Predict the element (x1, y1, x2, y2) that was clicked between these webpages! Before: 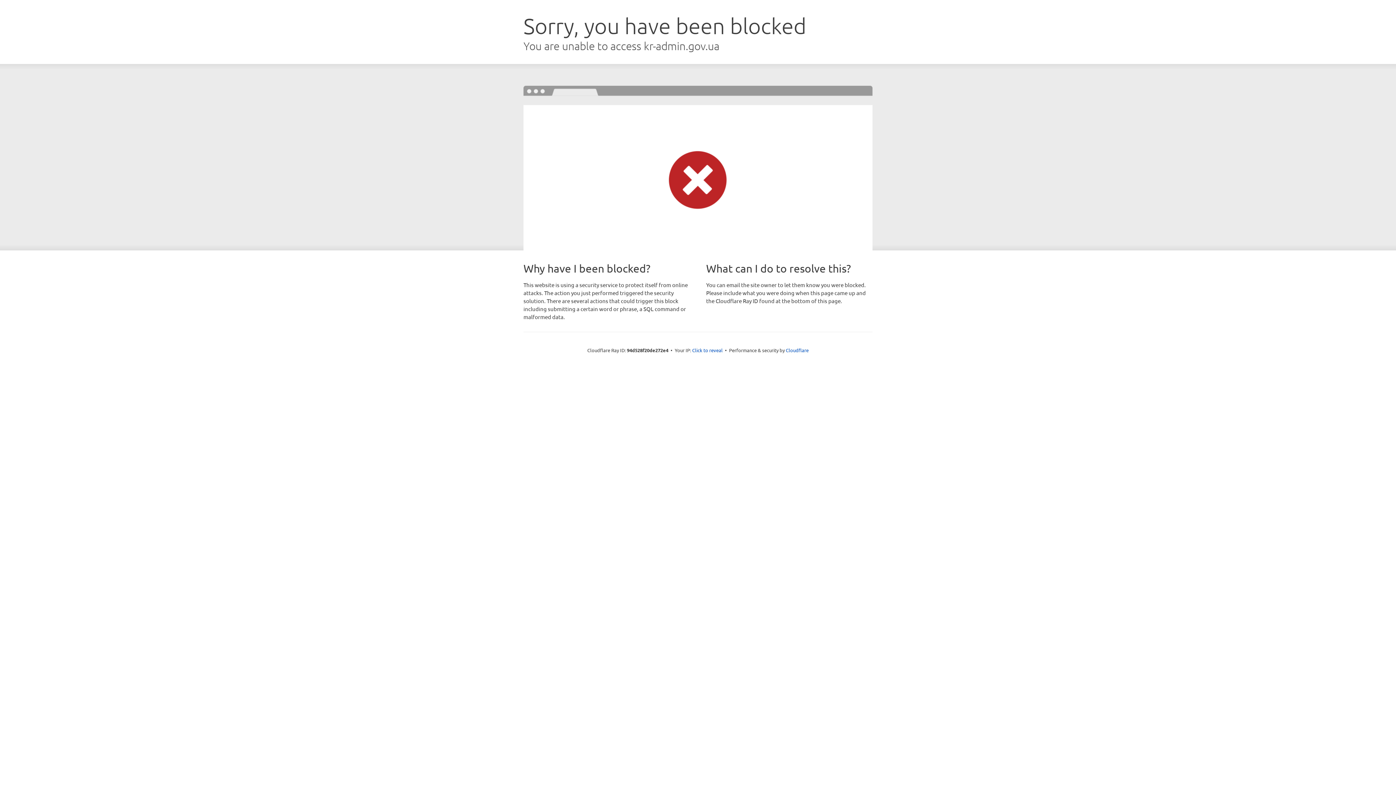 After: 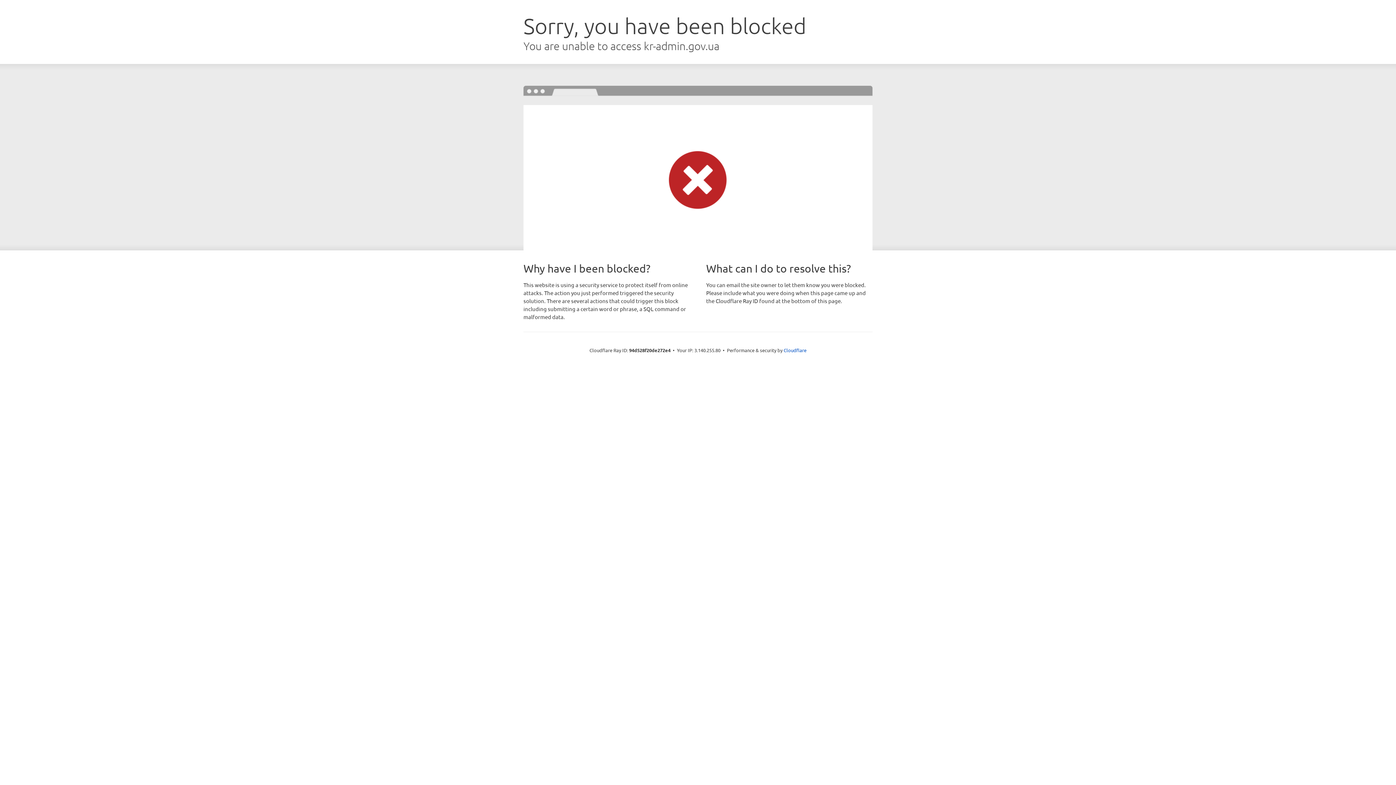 Action: bbox: (692, 346, 722, 353) label: Click to reveal